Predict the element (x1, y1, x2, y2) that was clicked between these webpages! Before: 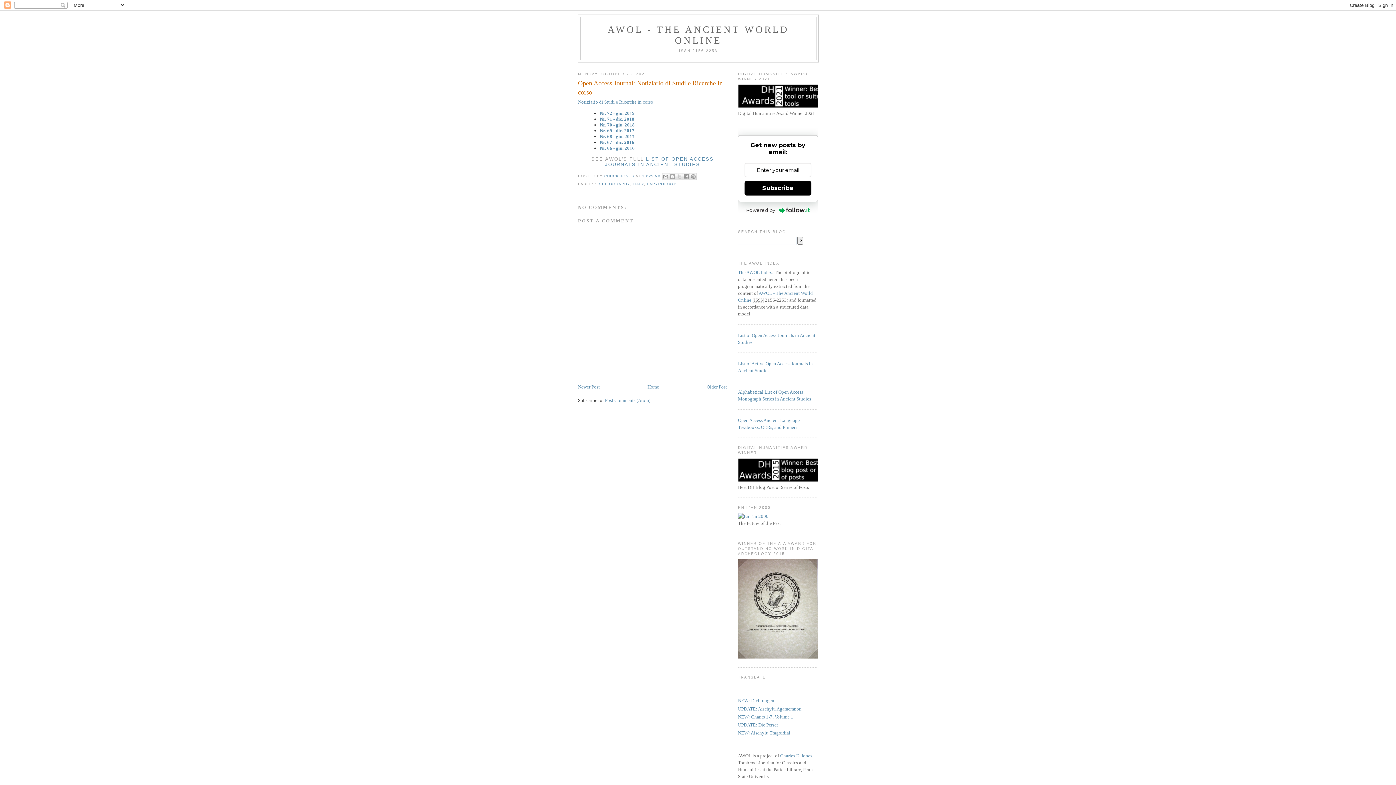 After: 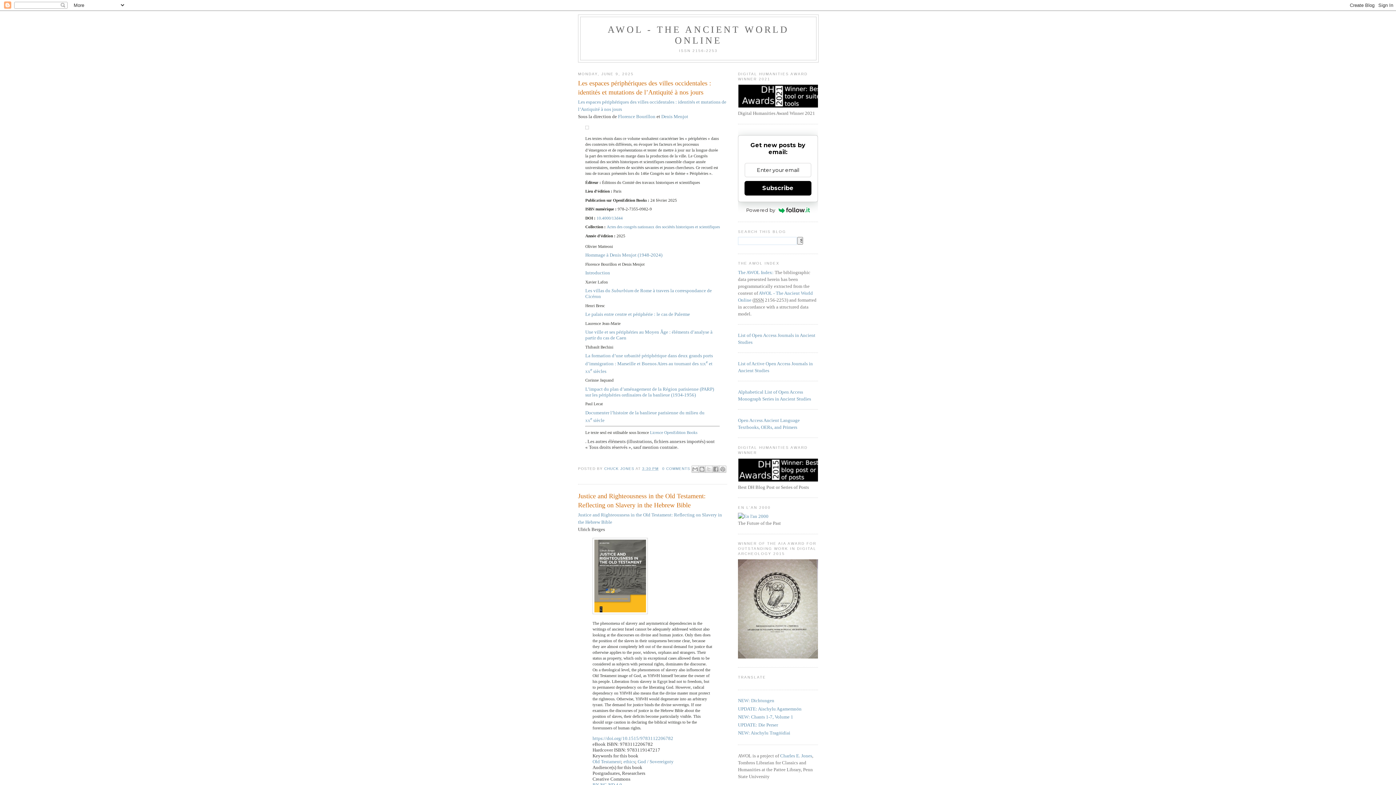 Action: label: AWOL - THE ANCIENT WORLD ONLINE bbox: (607, 24, 789, 45)